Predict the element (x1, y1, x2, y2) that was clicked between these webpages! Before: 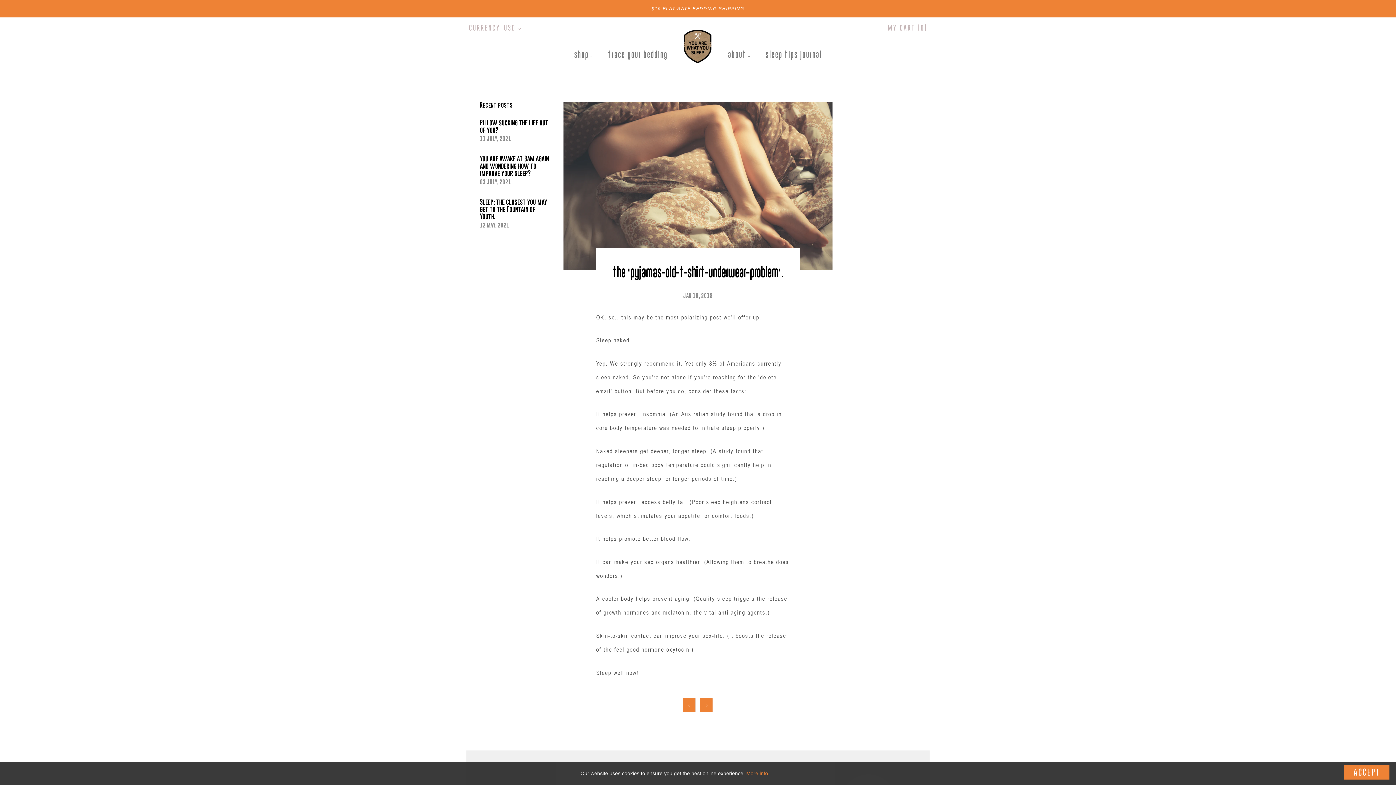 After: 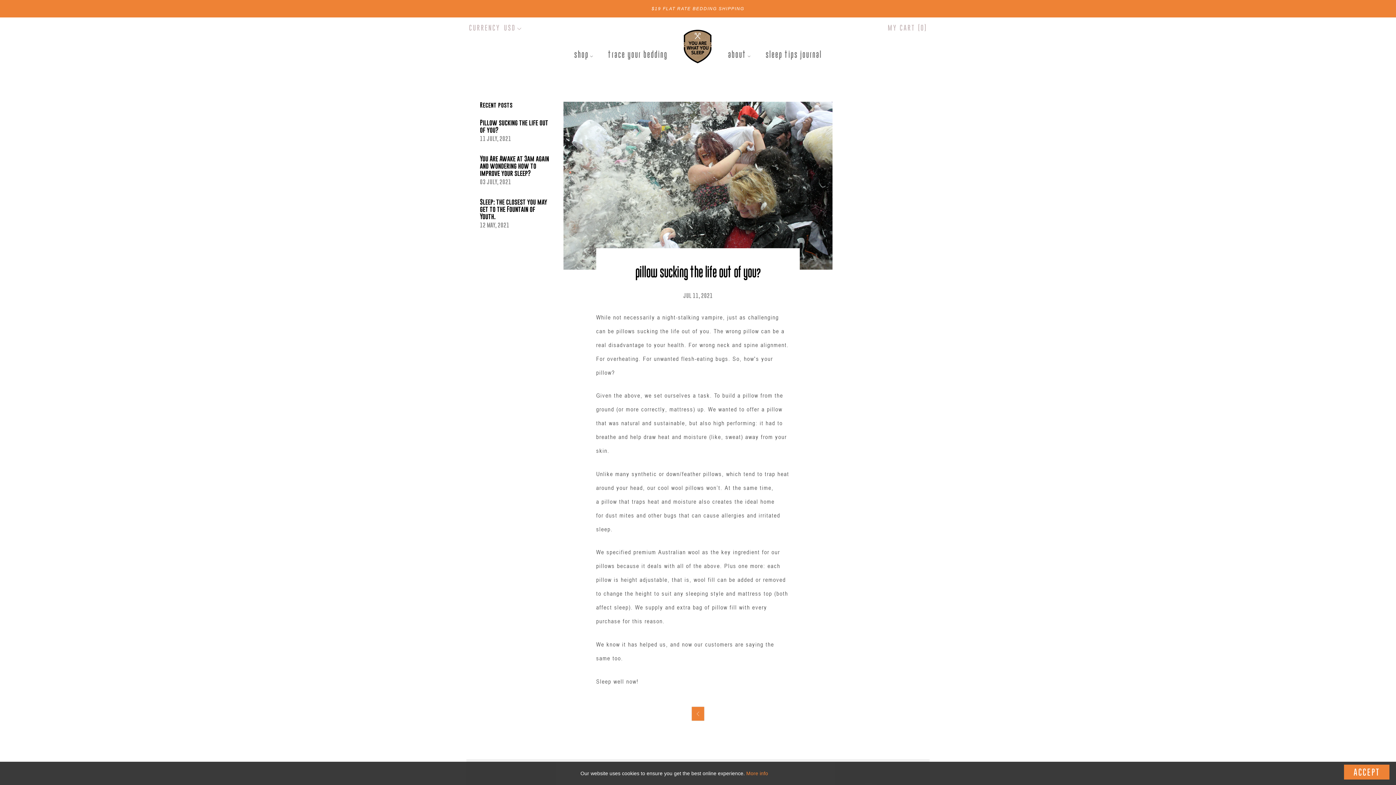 Action: label: 11 JULY, 2021 bbox: (480, 135, 511, 141)